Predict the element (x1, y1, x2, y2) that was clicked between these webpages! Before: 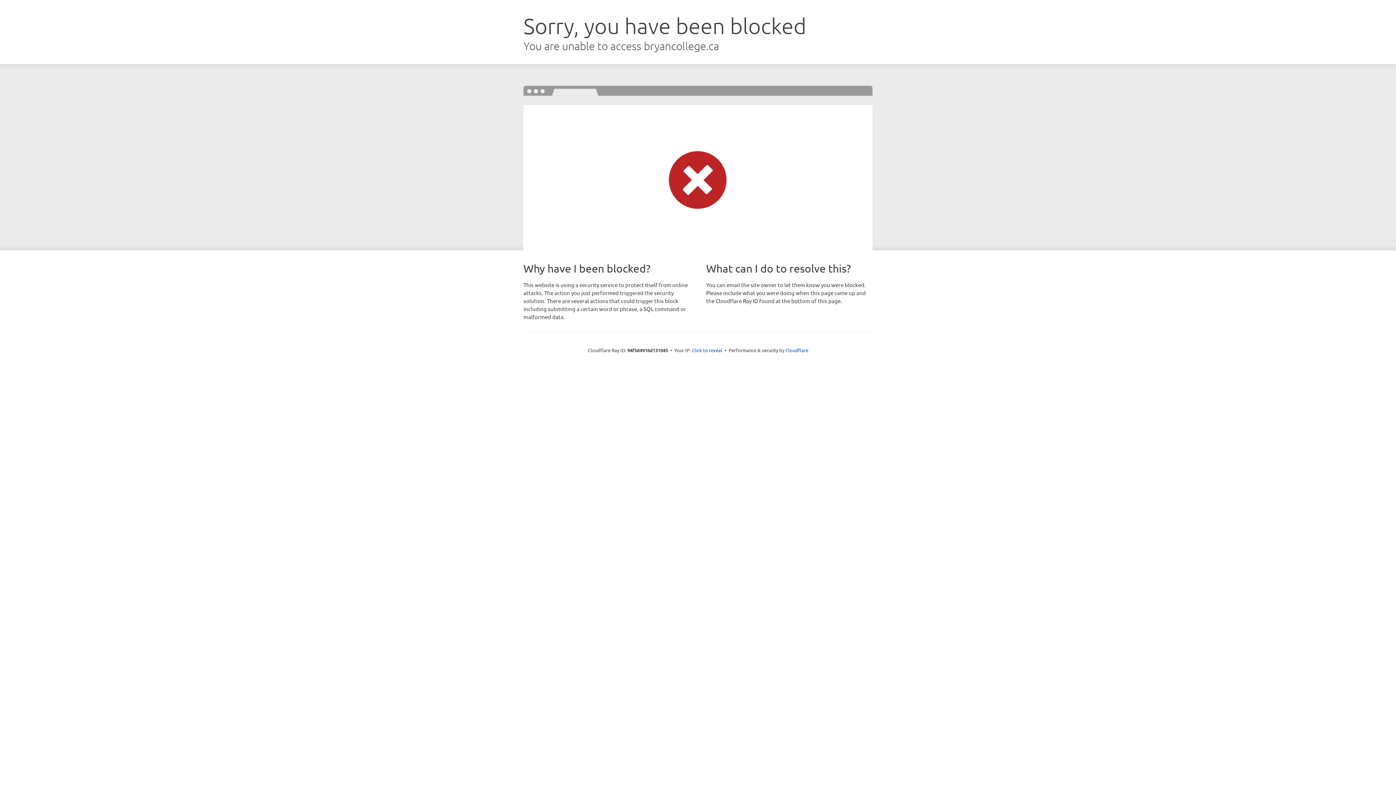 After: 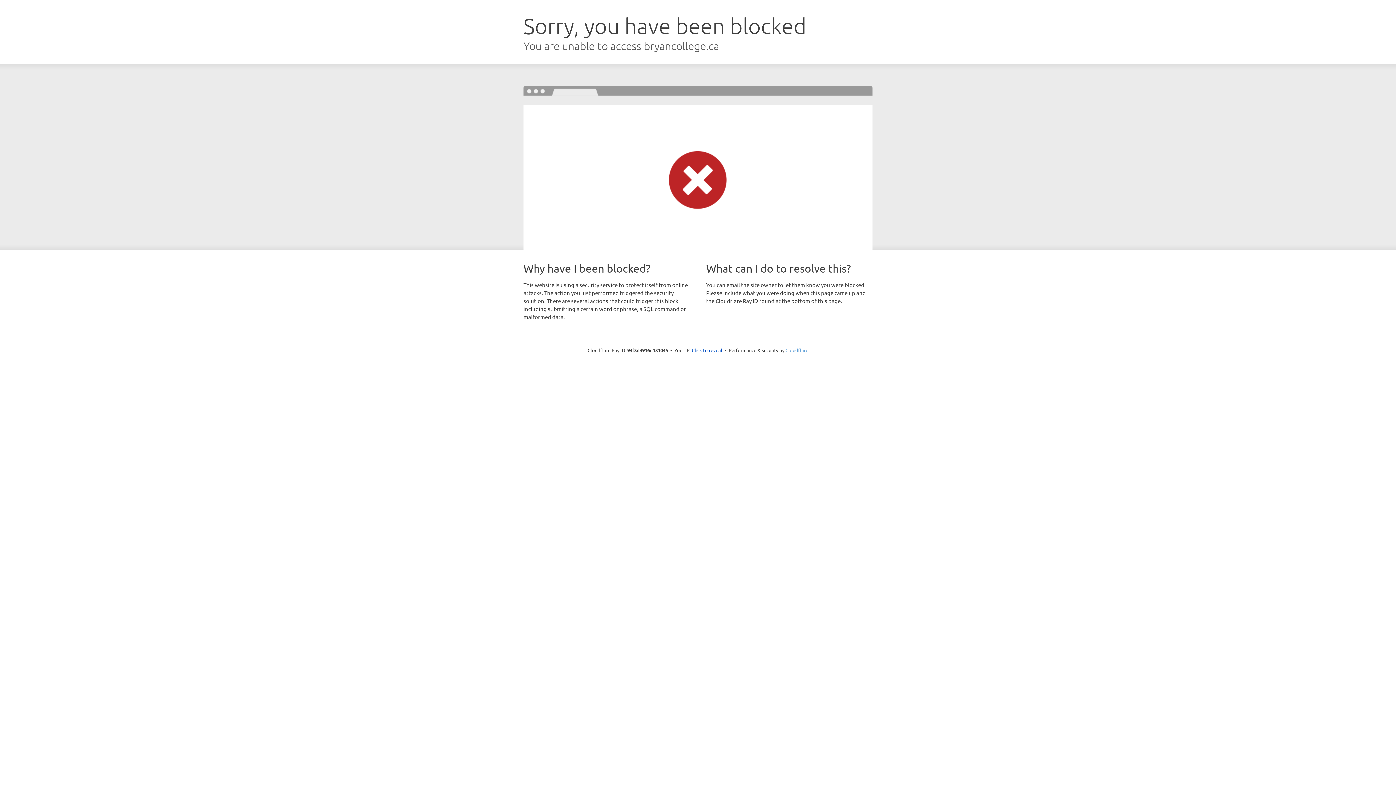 Action: label: Cloudflare bbox: (785, 347, 808, 353)